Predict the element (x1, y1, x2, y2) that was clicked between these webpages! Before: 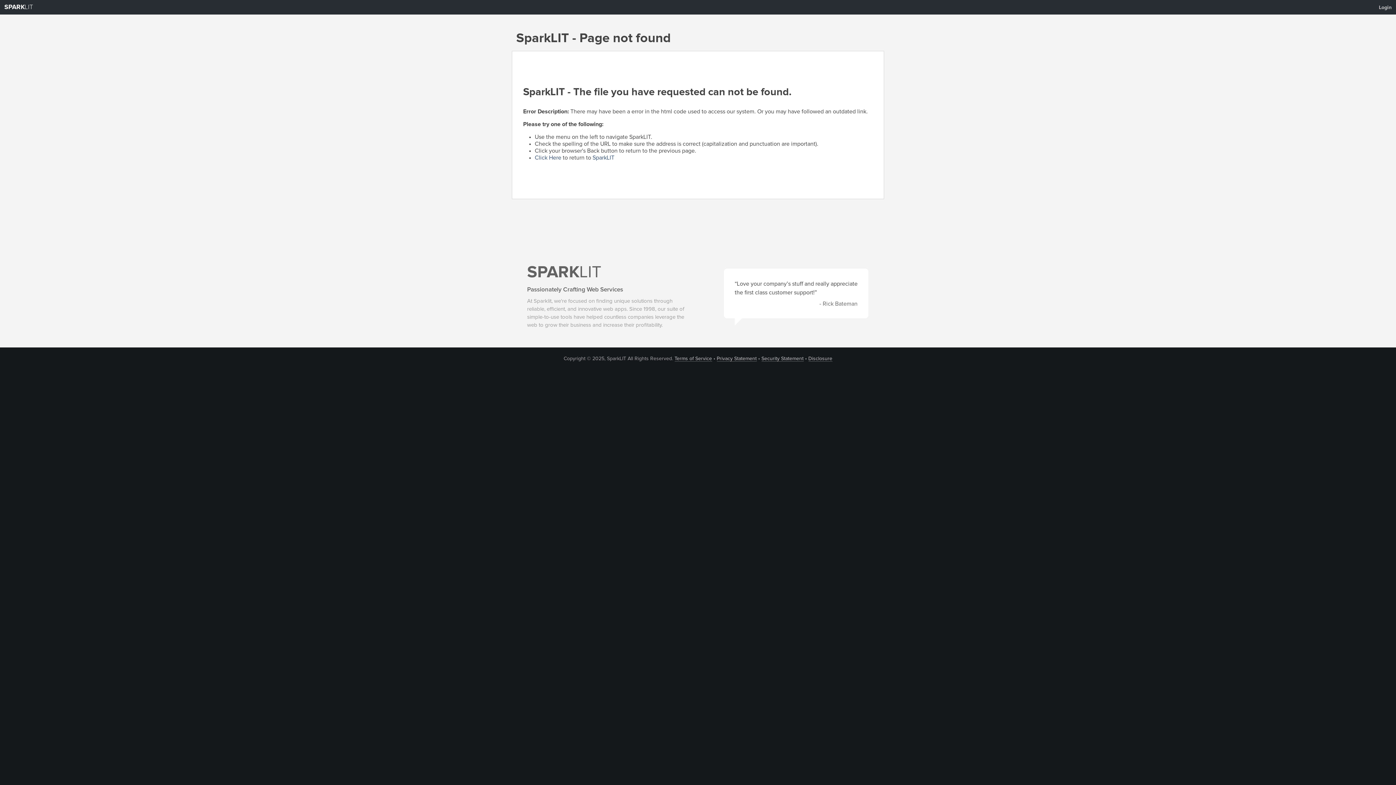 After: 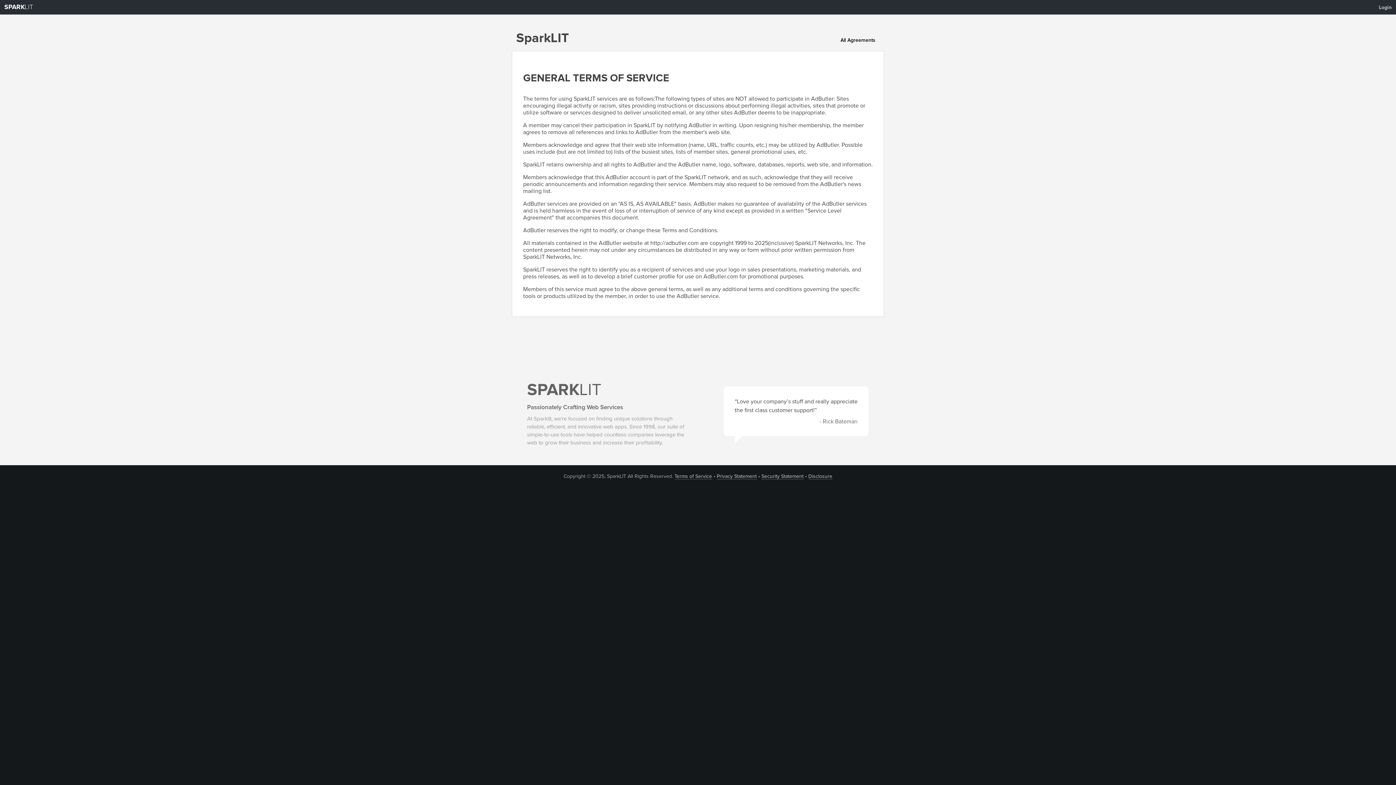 Action: label: Terms of Service bbox: (674, 356, 712, 361)